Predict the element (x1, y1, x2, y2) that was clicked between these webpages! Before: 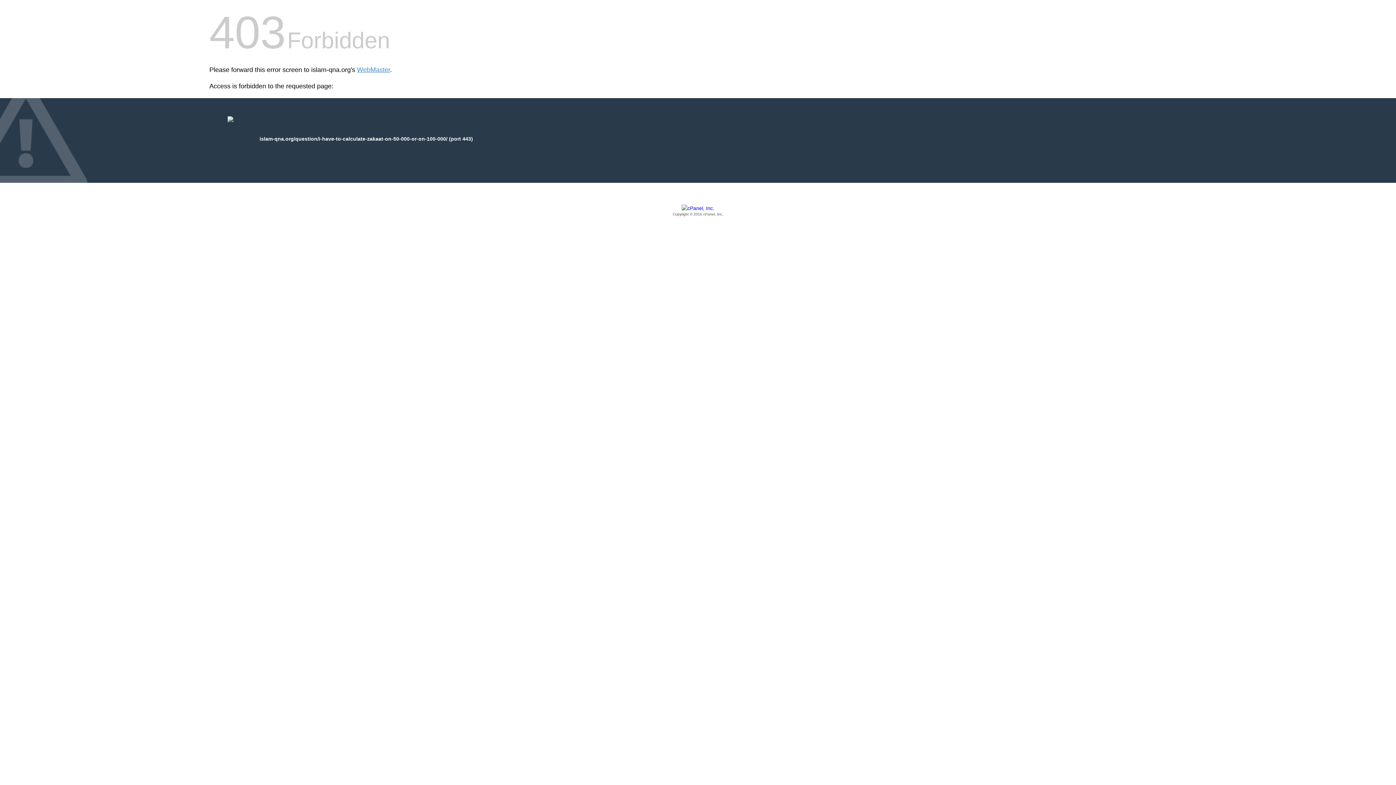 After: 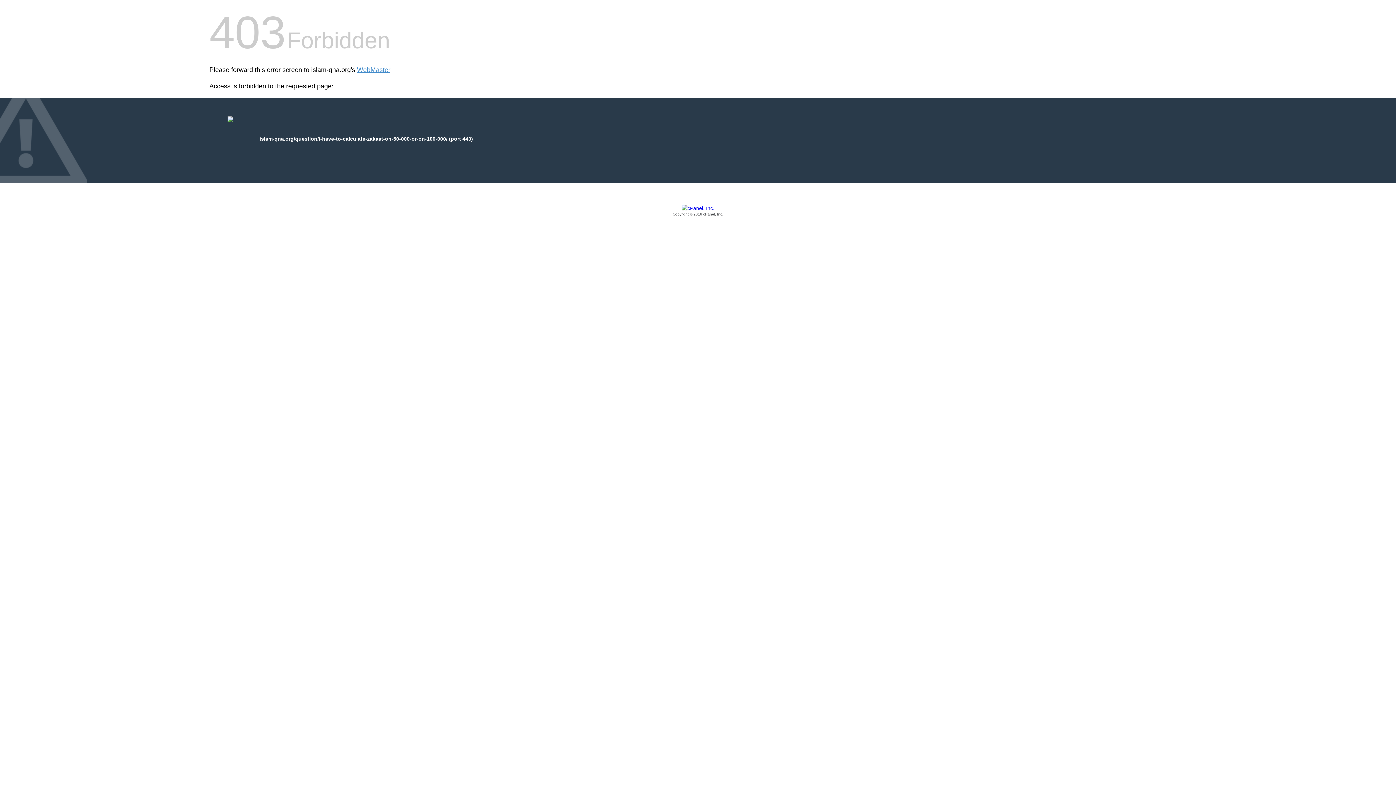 Action: bbox: (209, 205, 1186, 217) label: Copyright © 2016 cPanel, Inc.